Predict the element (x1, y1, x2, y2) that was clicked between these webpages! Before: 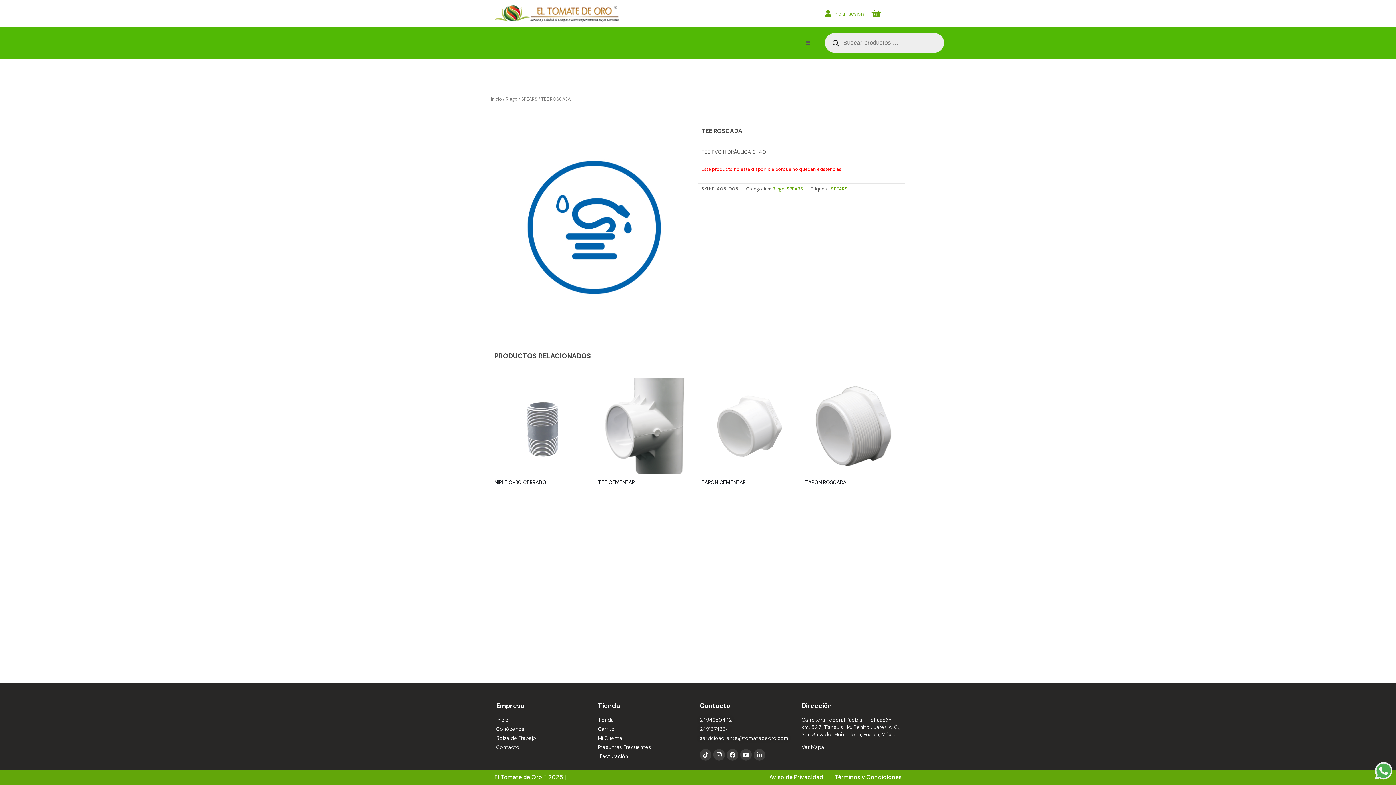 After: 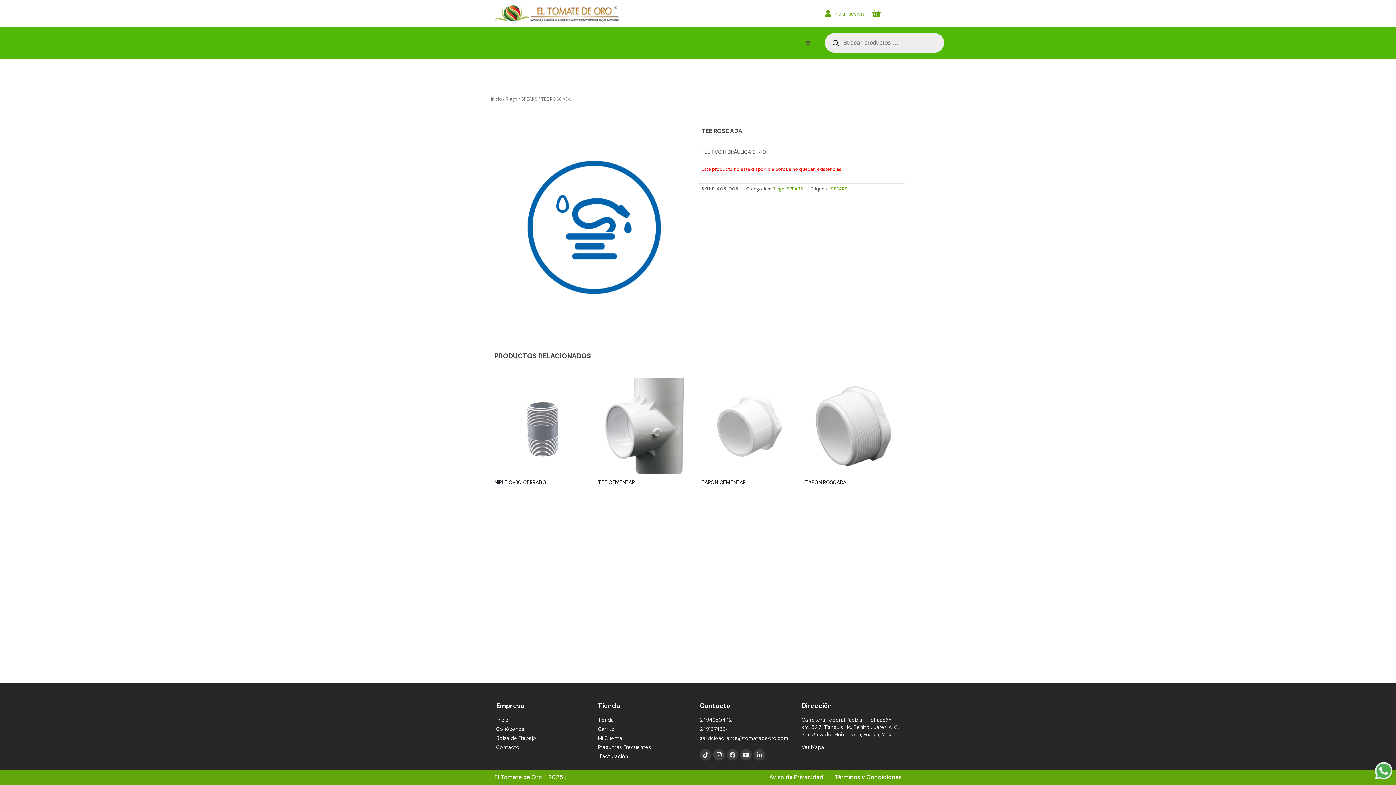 Action: label: Facebook bbox: (726, 749, 738, 761)